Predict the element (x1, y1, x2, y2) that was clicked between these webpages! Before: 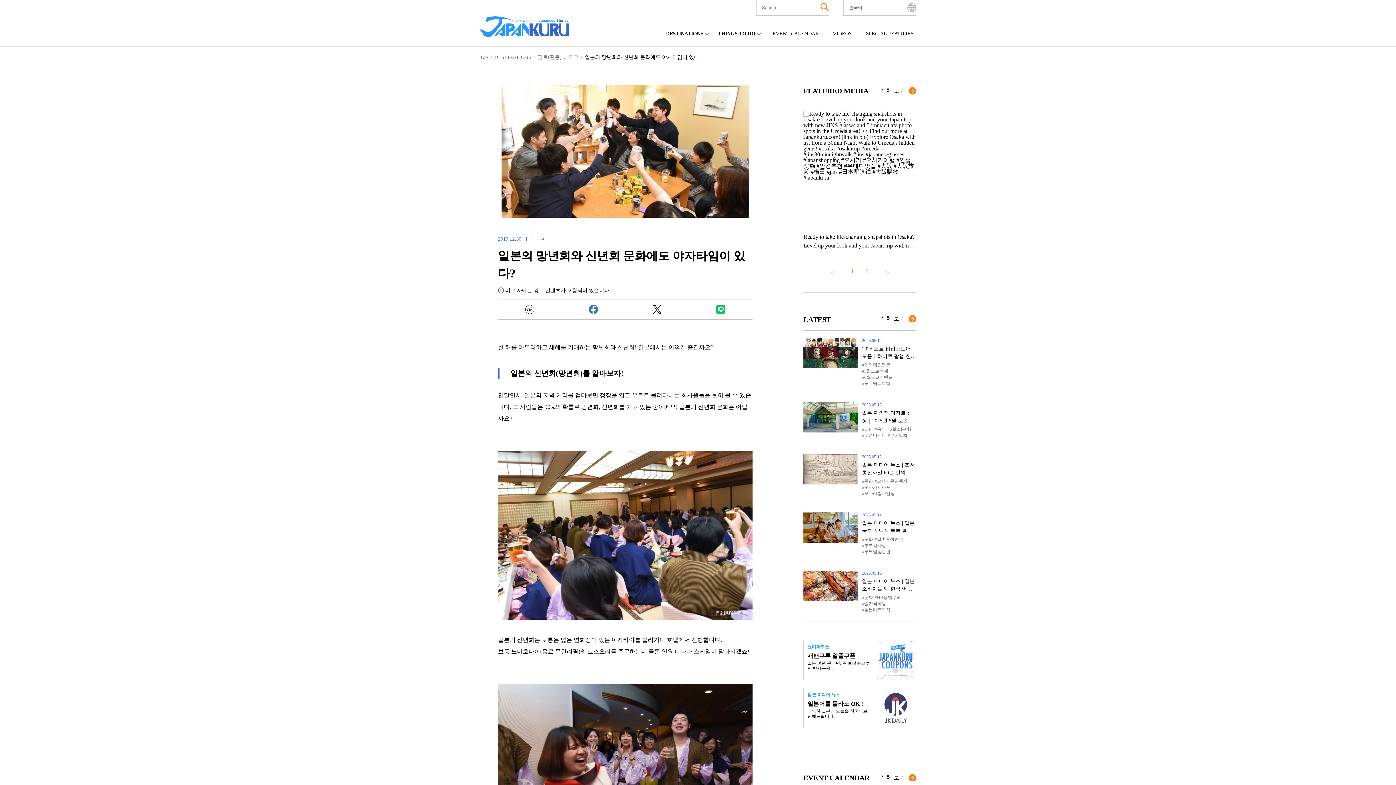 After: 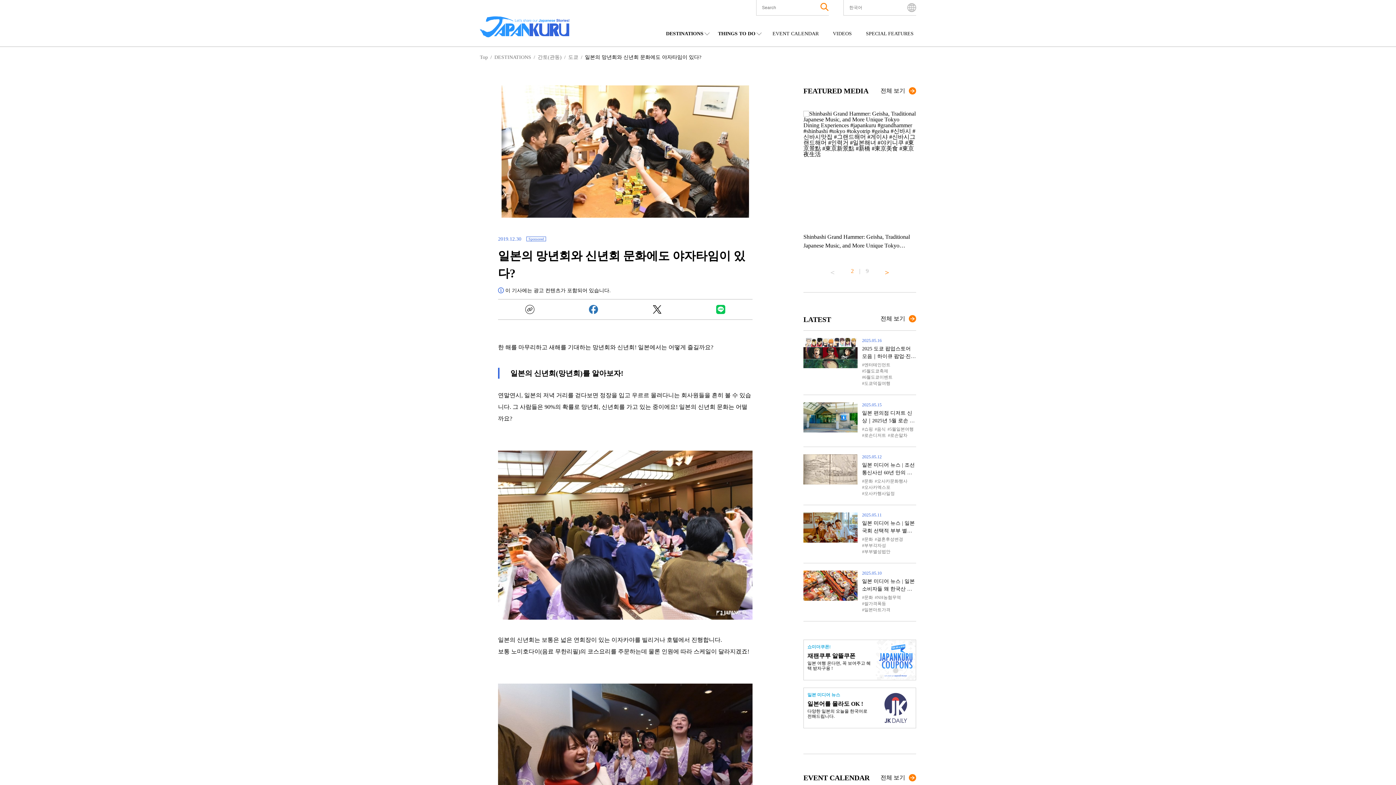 Action: label: Next bbox: (883, 268, 890, 271)